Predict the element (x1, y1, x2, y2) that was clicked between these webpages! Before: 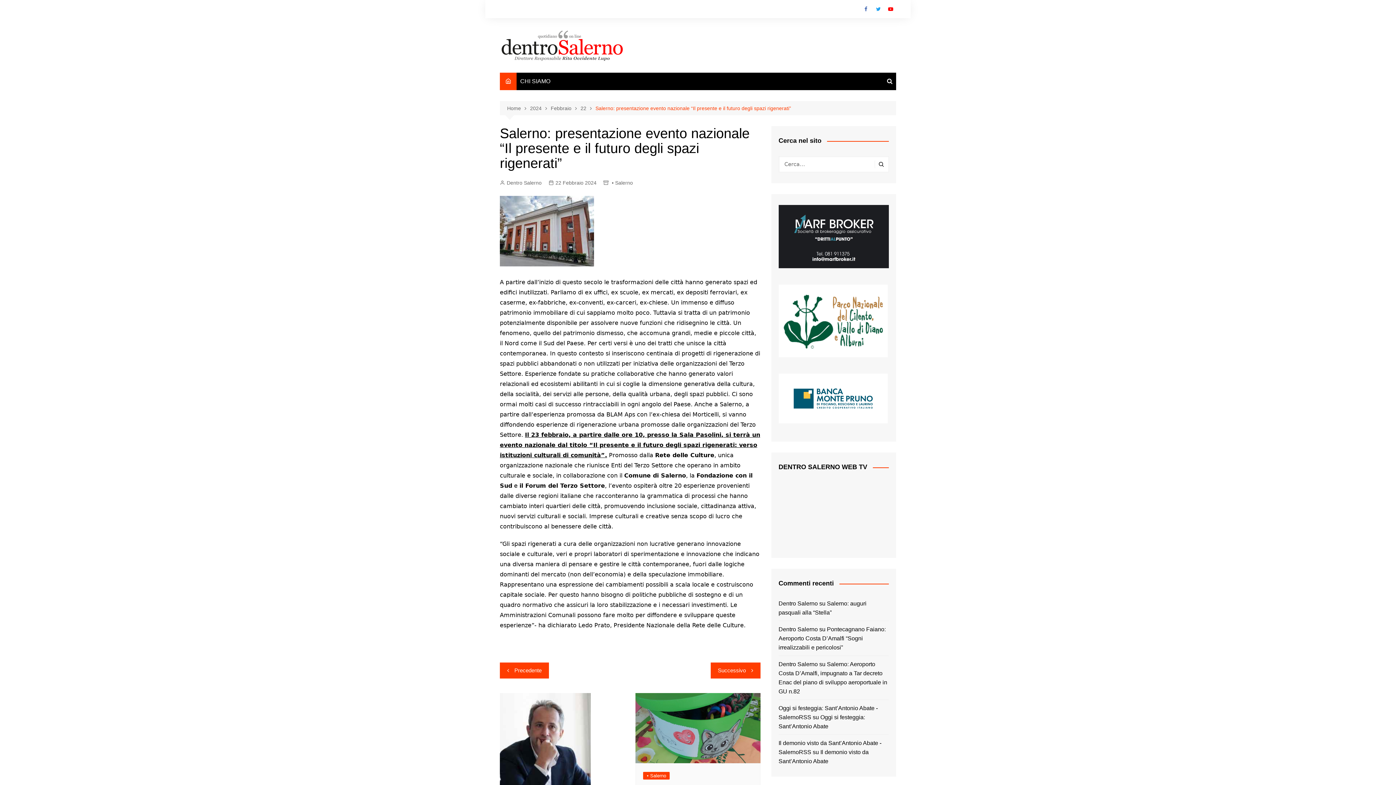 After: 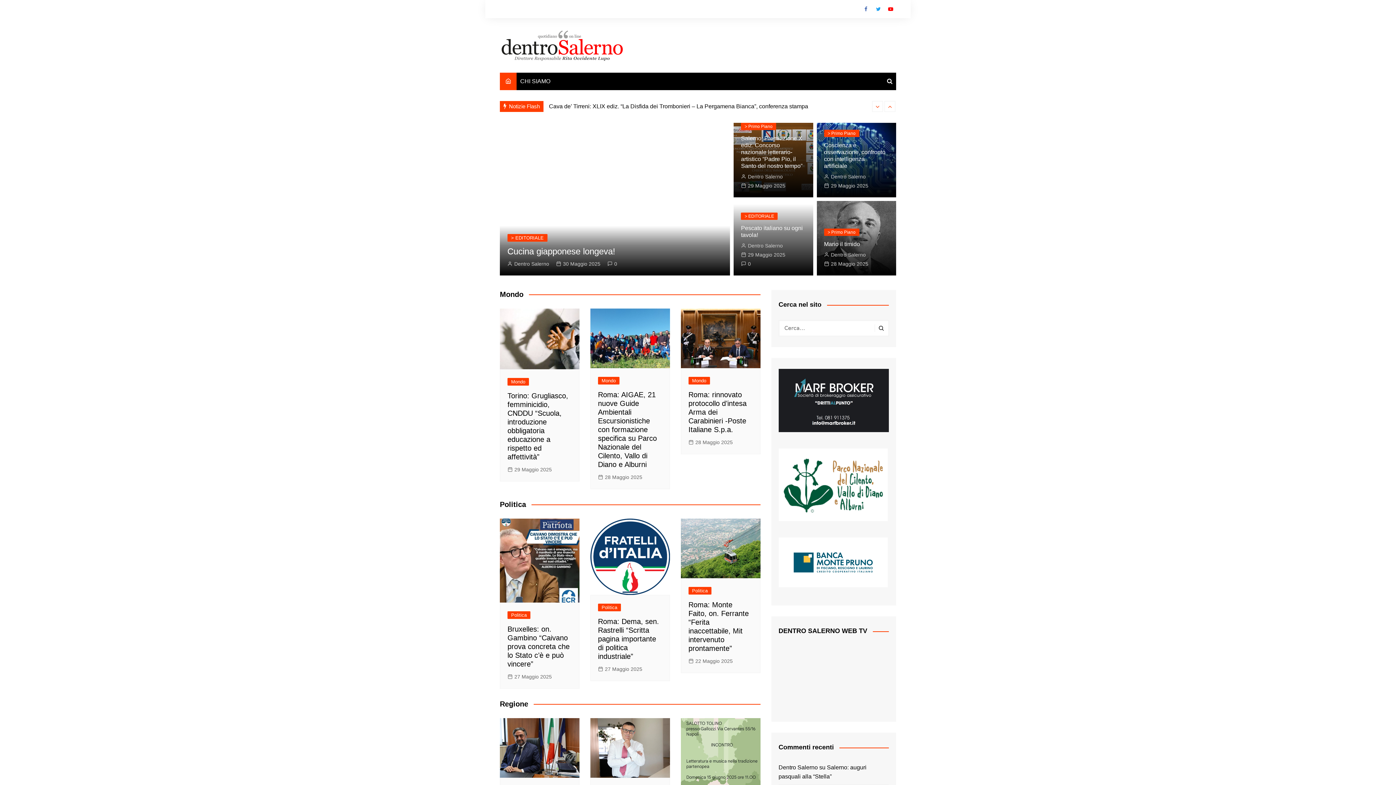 Action: bbox: (507, 104, 530, 112) label: Home